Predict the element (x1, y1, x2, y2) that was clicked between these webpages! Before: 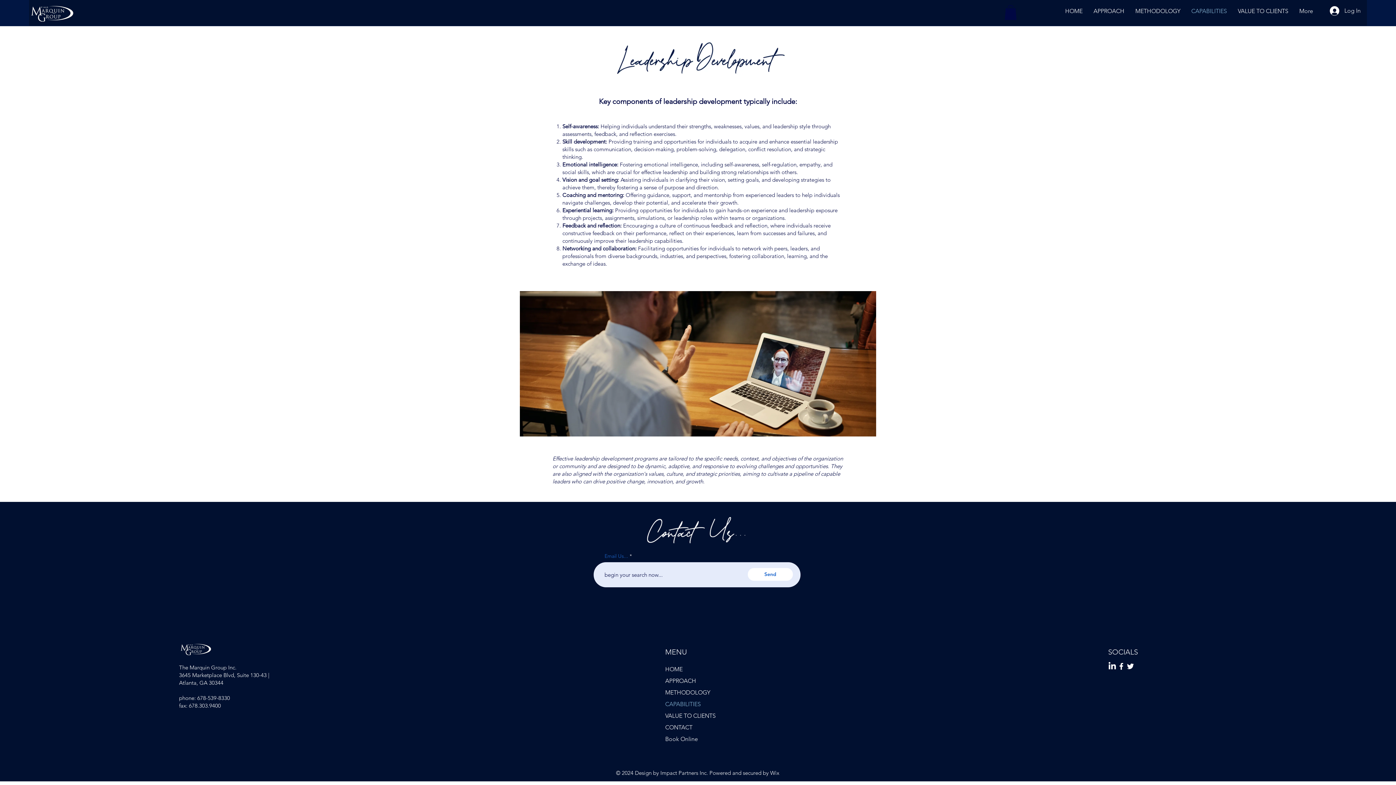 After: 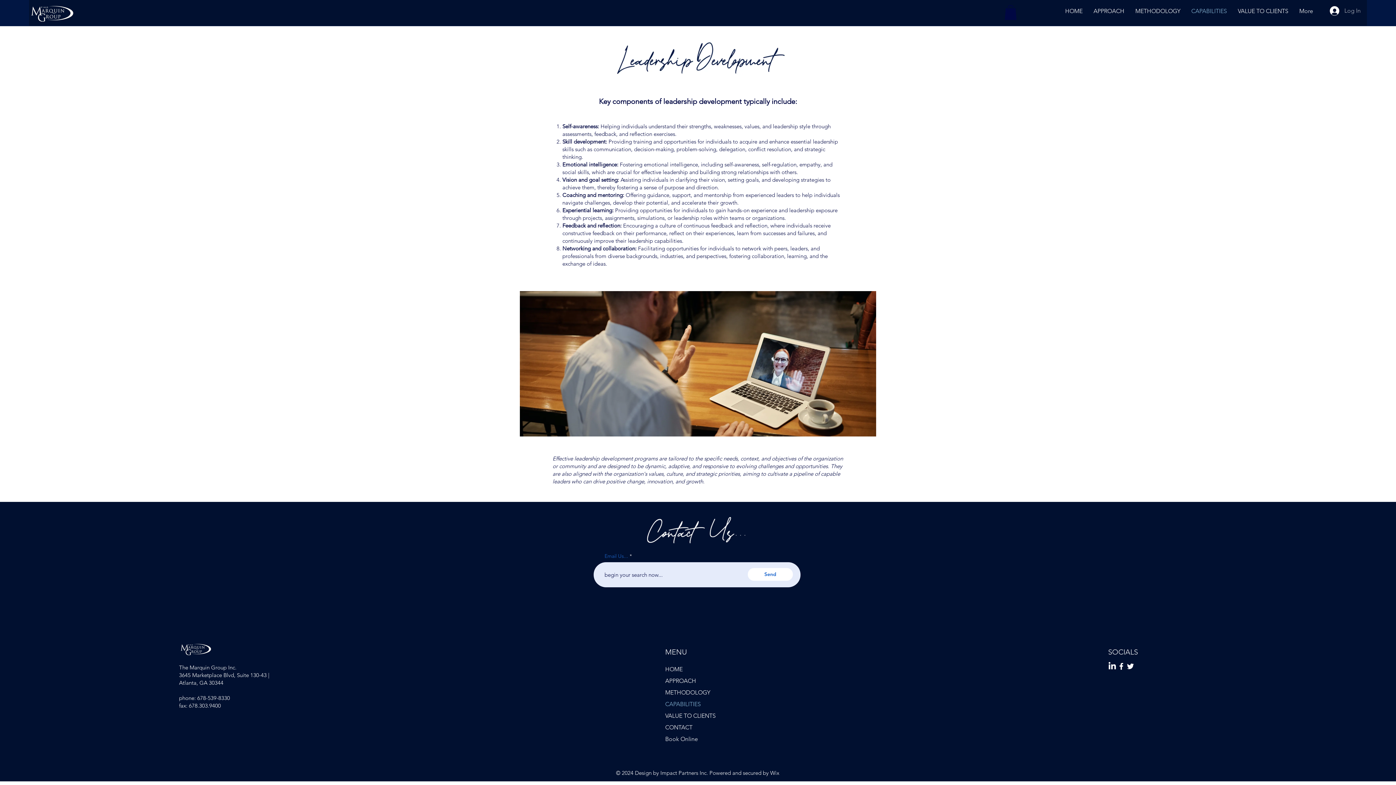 Action: bbox: (1325, 4, 1366, 17) label: Log In